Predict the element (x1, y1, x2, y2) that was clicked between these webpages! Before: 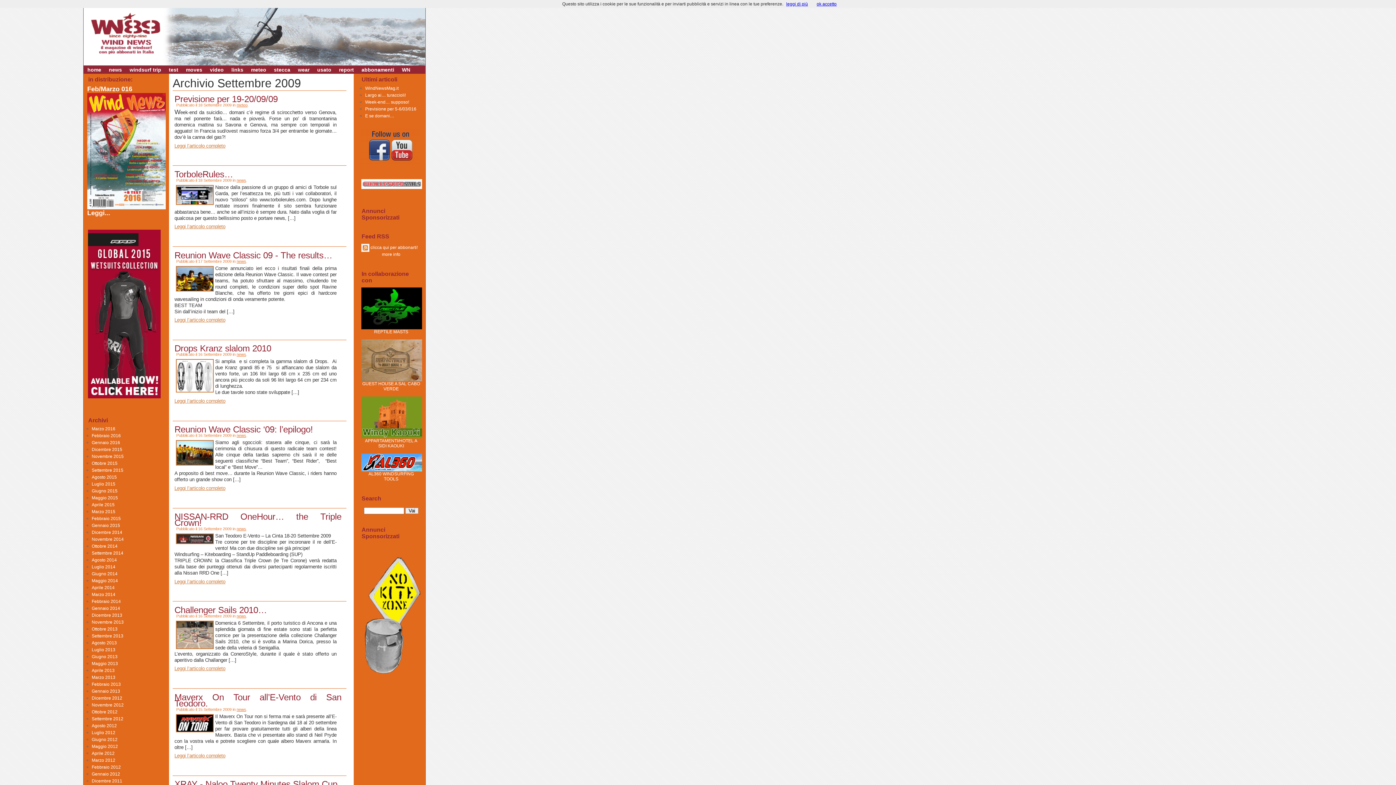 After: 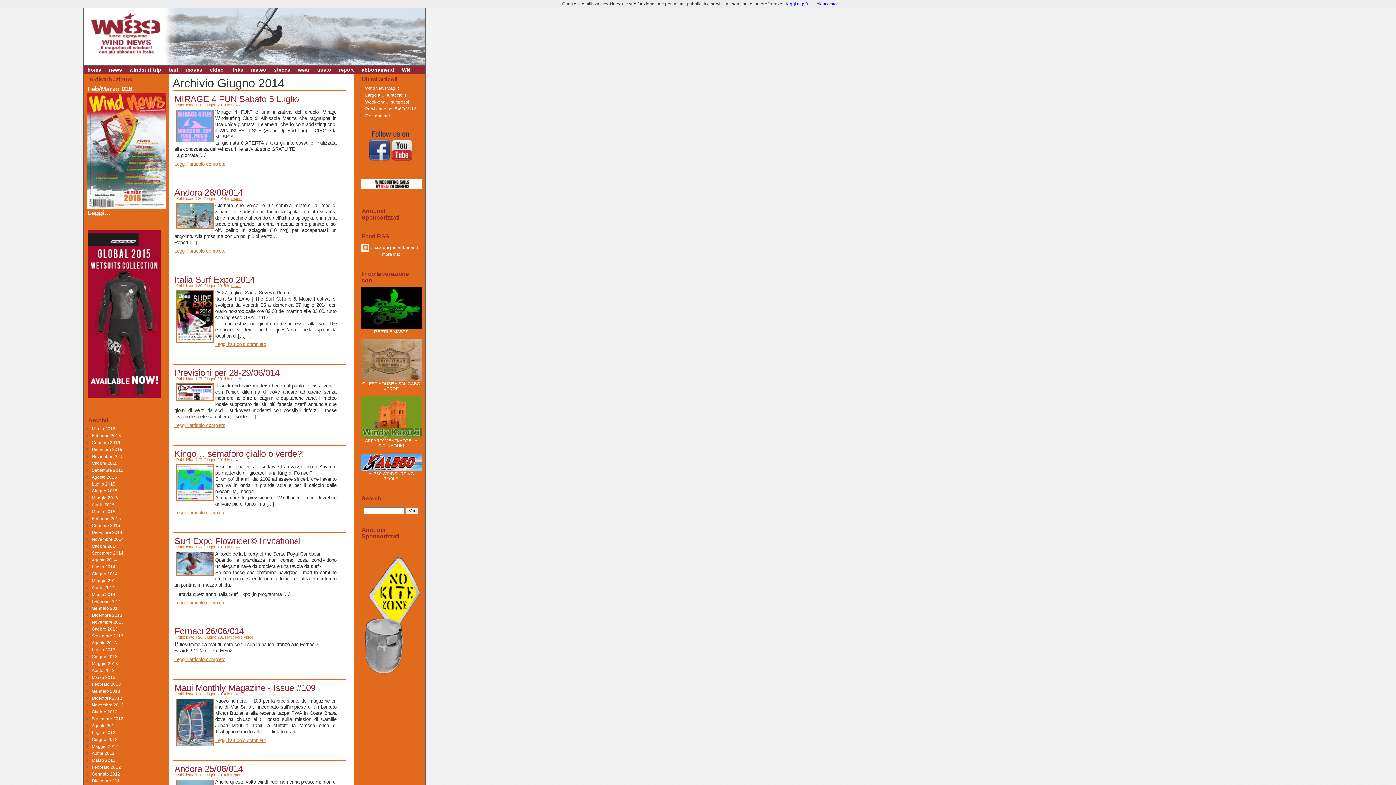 Action: label: Giugno 2014 bbox: (91, 571, 117, 576)